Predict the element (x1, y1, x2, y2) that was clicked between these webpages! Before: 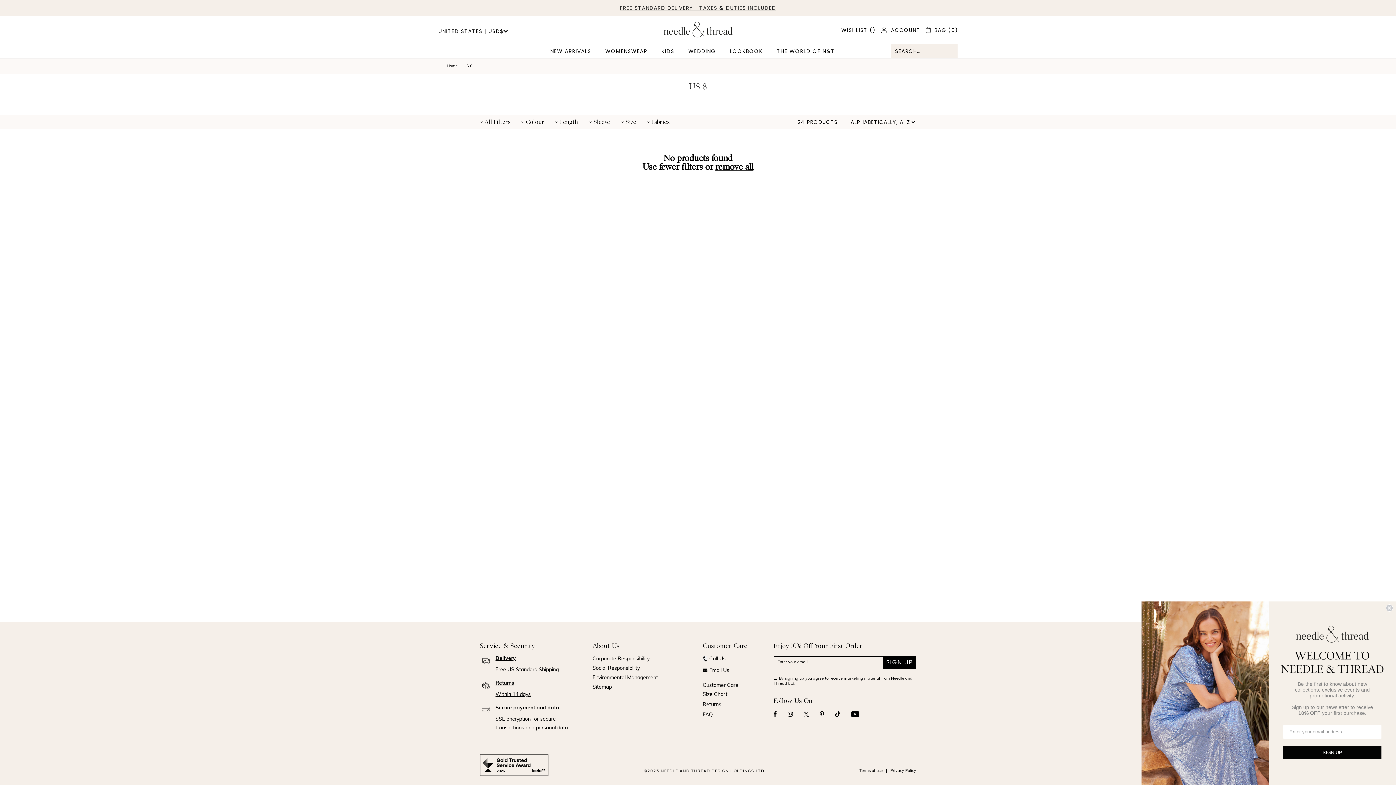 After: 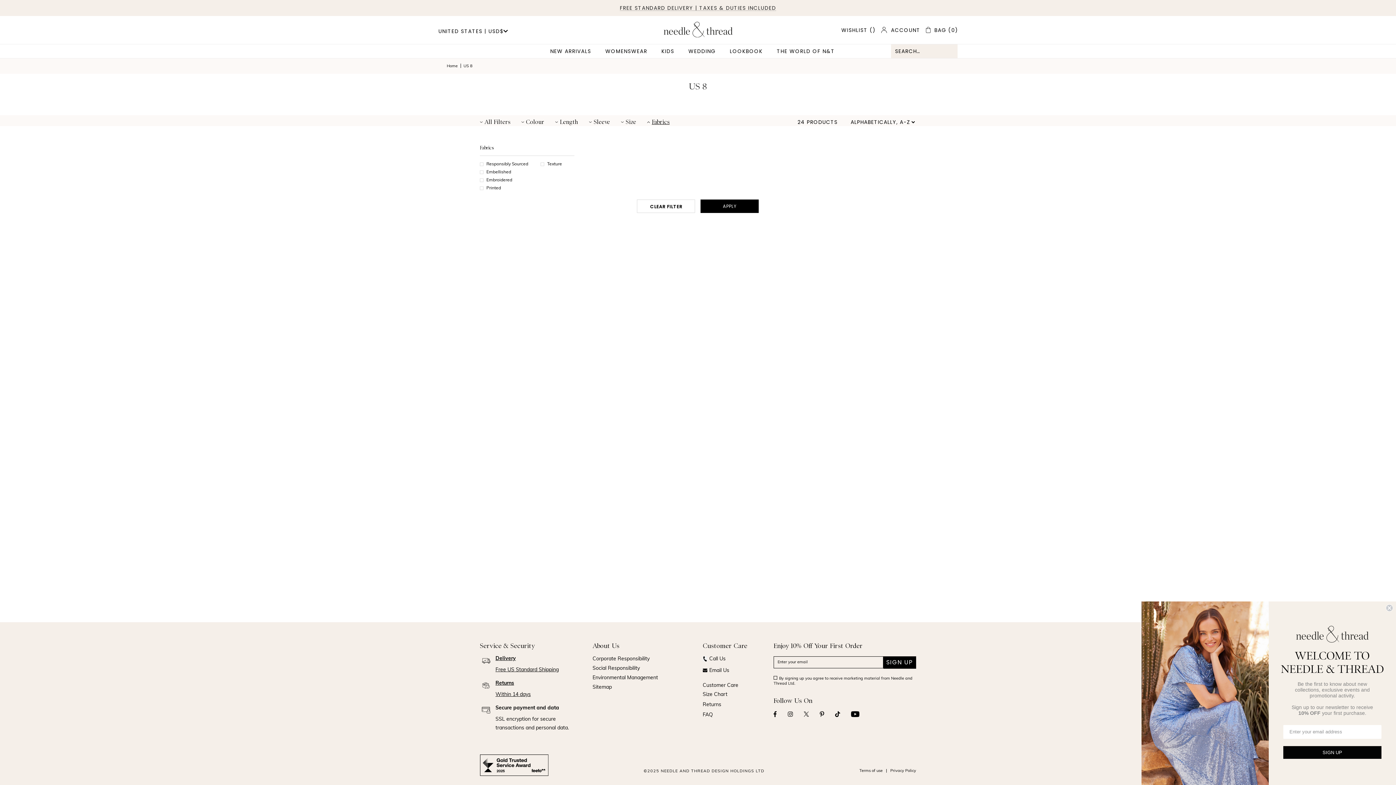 Action: label: Fabrics (0 selected) bbox: (647, 119, 669, 124)